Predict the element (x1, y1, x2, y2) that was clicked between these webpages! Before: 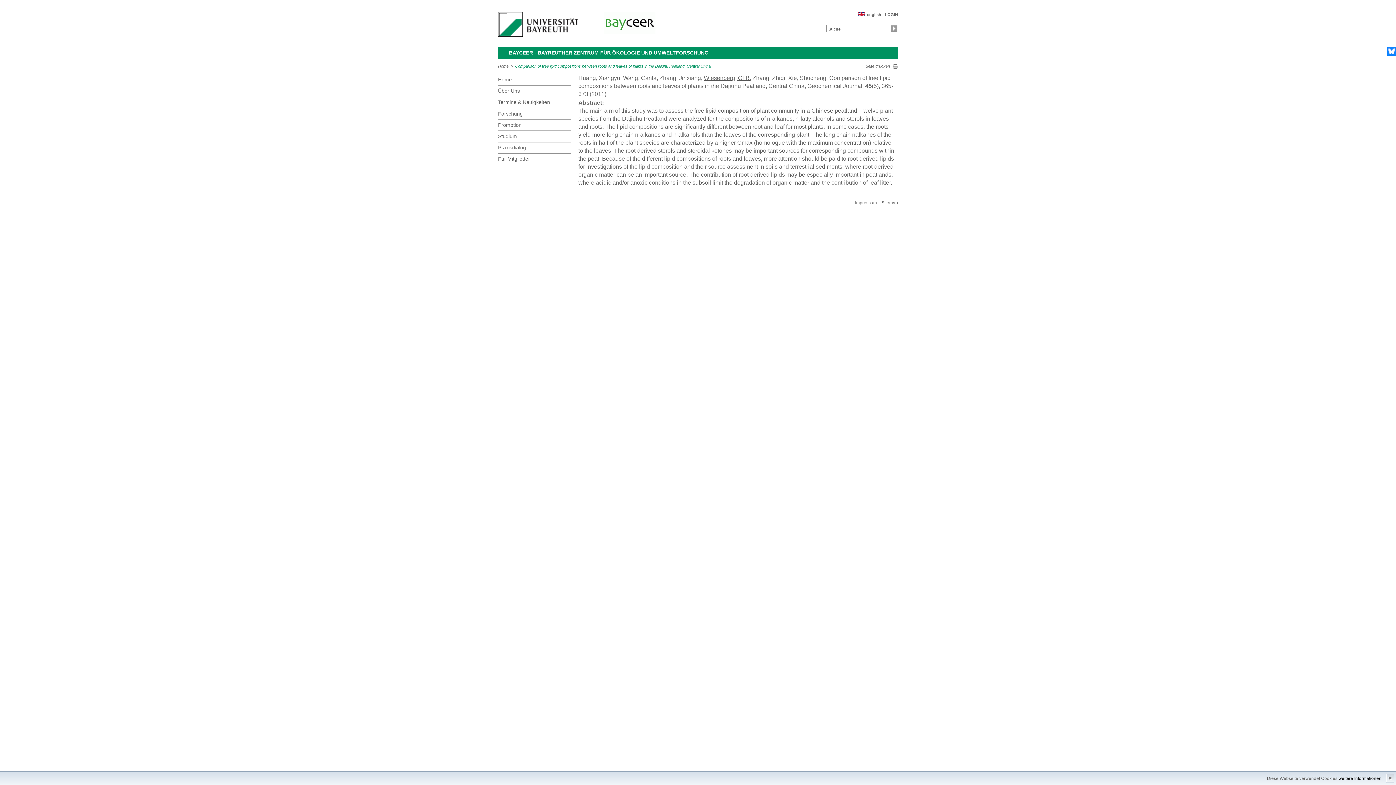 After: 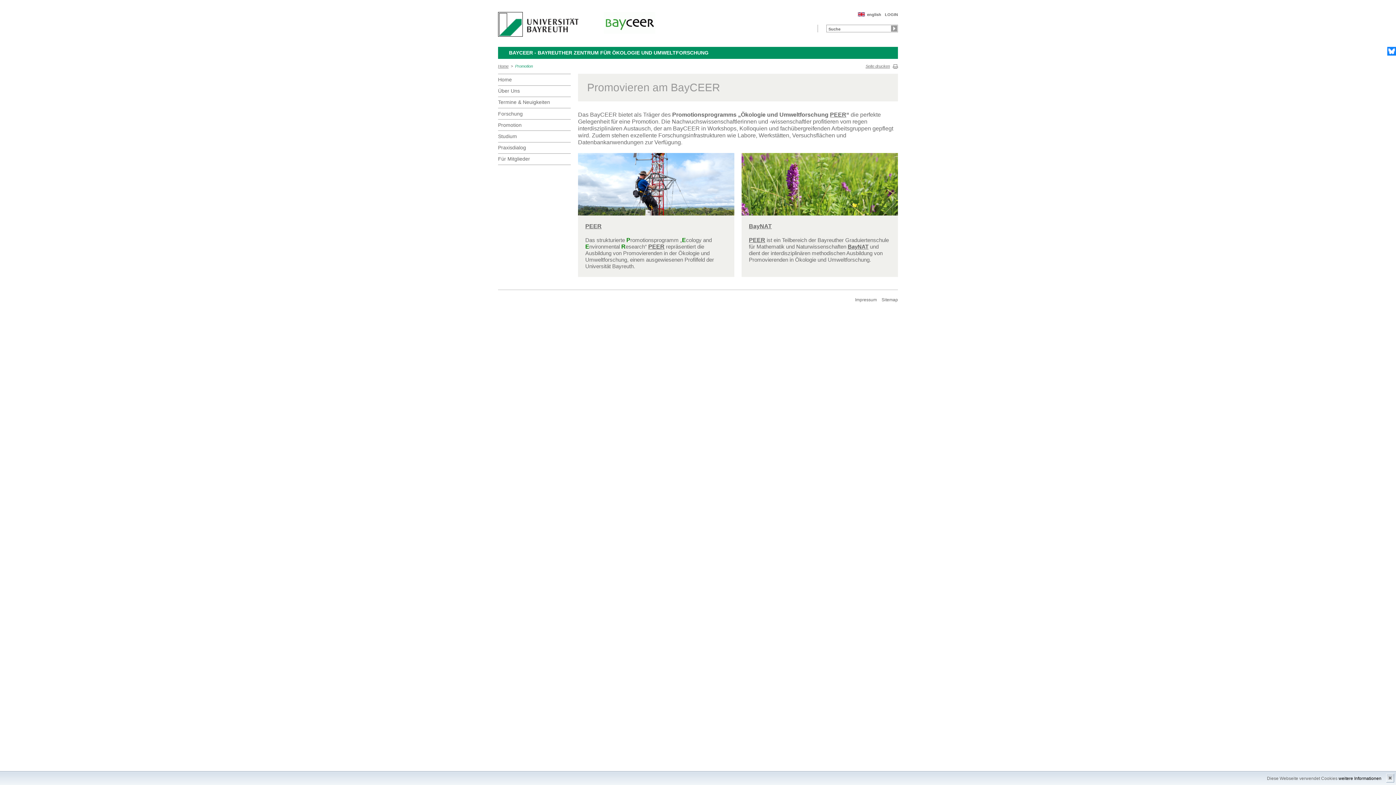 Action: label: Promotion bbox: (498, 119, 570, 130)